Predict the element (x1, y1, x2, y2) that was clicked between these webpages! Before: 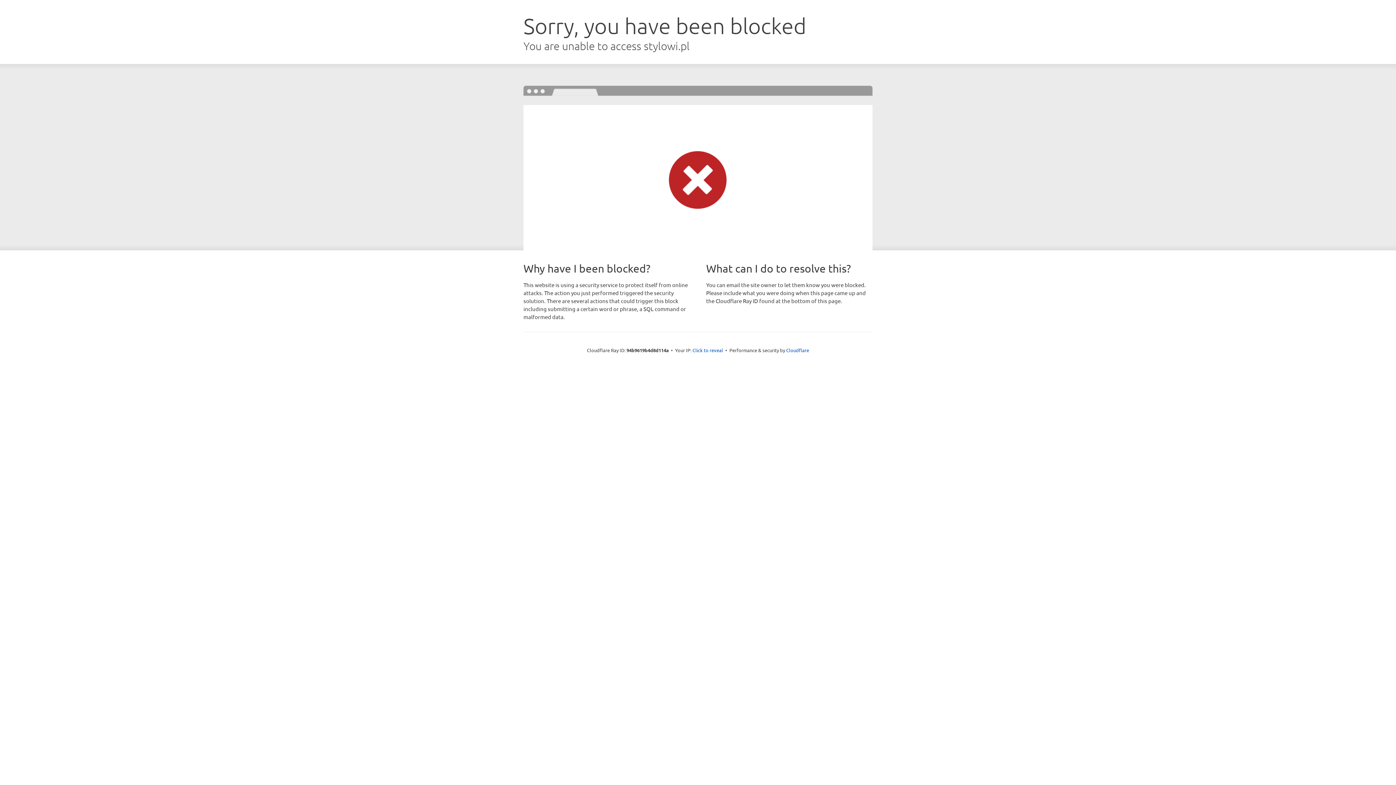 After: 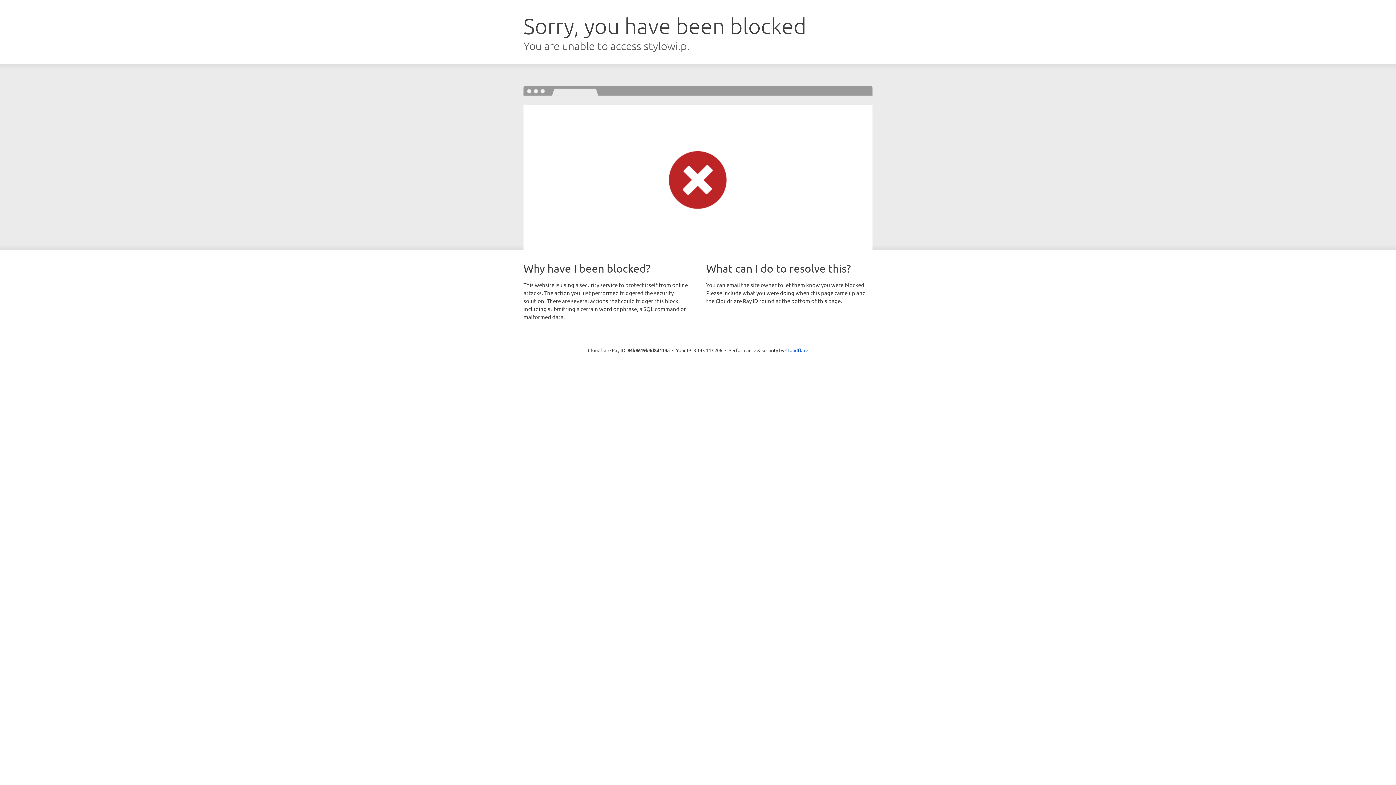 Action: bbox: (692, 346, 723, 353) label: Click to reveal